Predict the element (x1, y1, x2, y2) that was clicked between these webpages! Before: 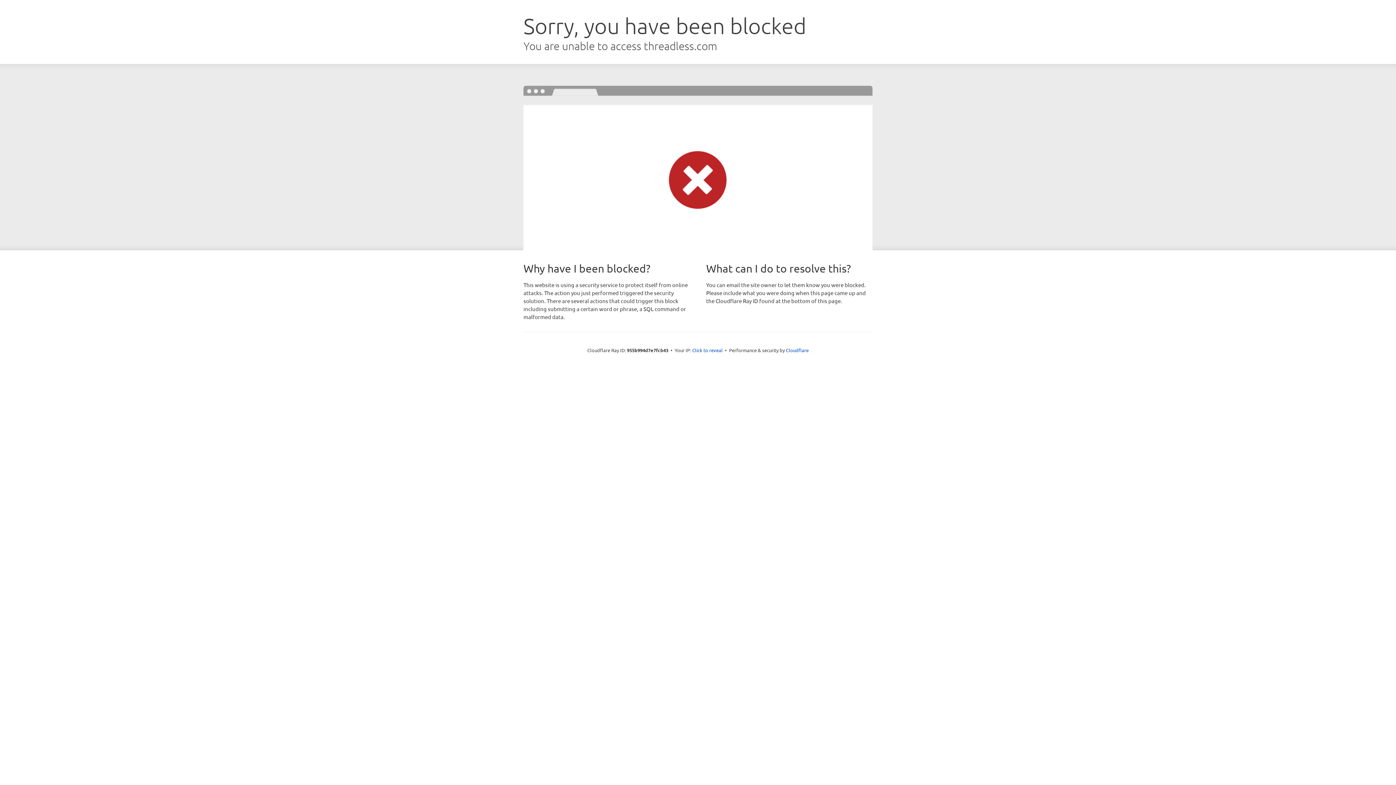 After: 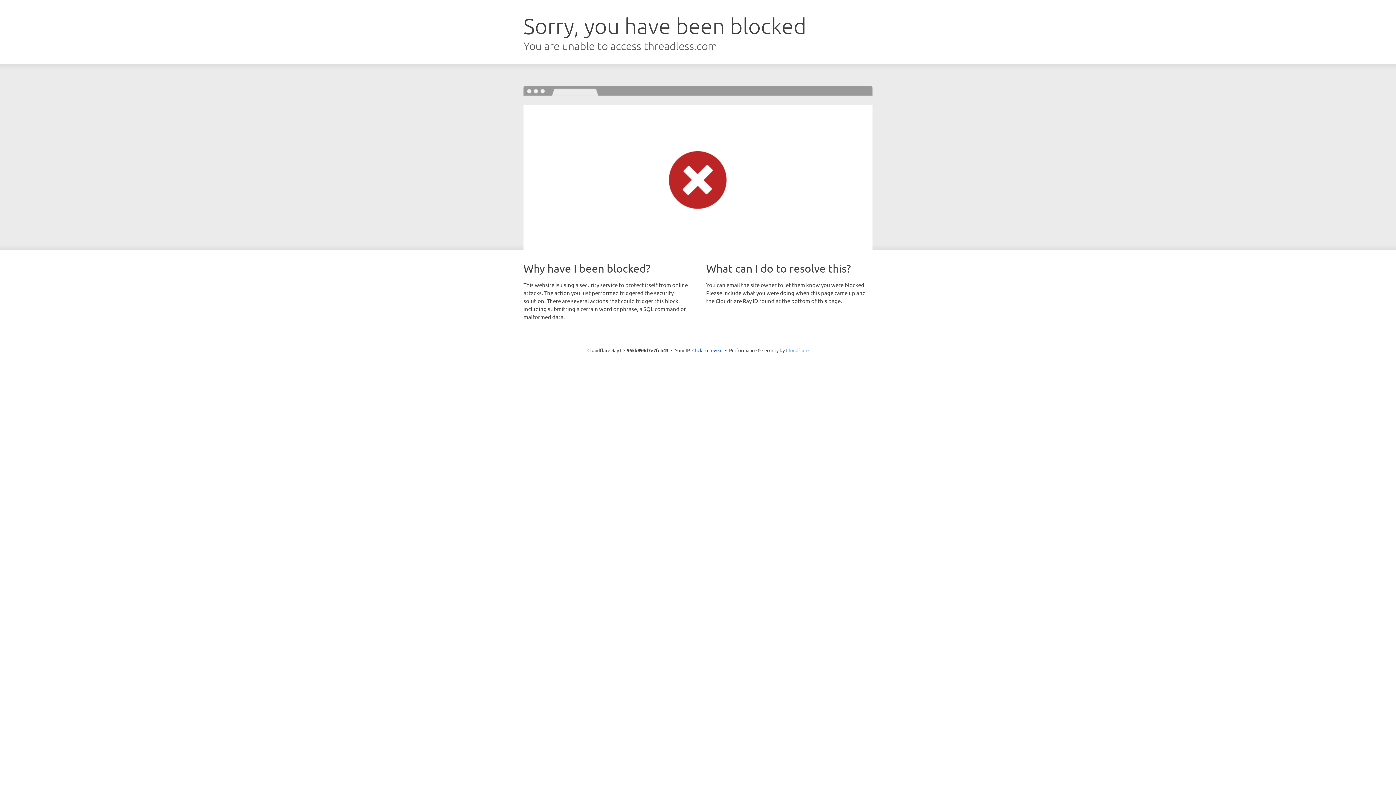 Action: label: Cloudflare bbox: (786, 347, 808, 353)